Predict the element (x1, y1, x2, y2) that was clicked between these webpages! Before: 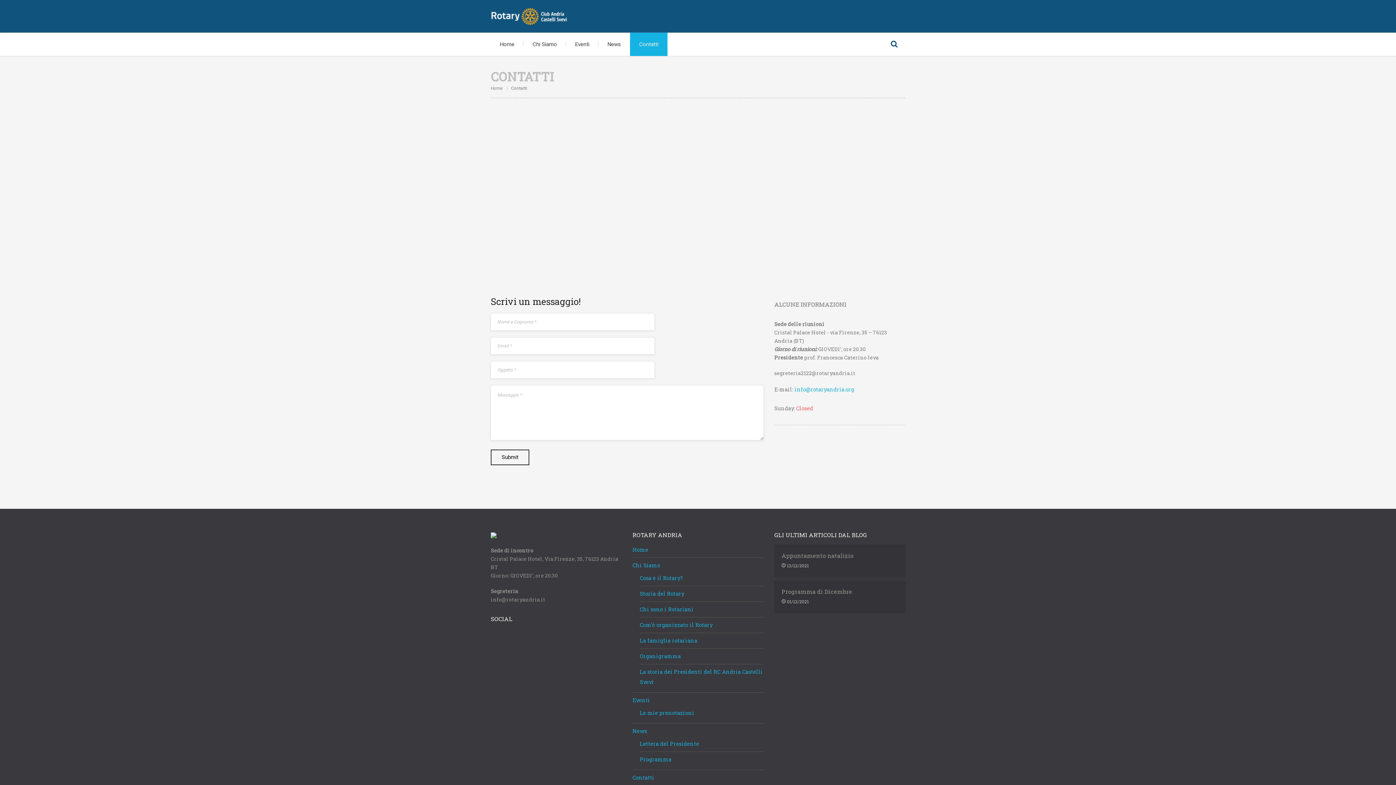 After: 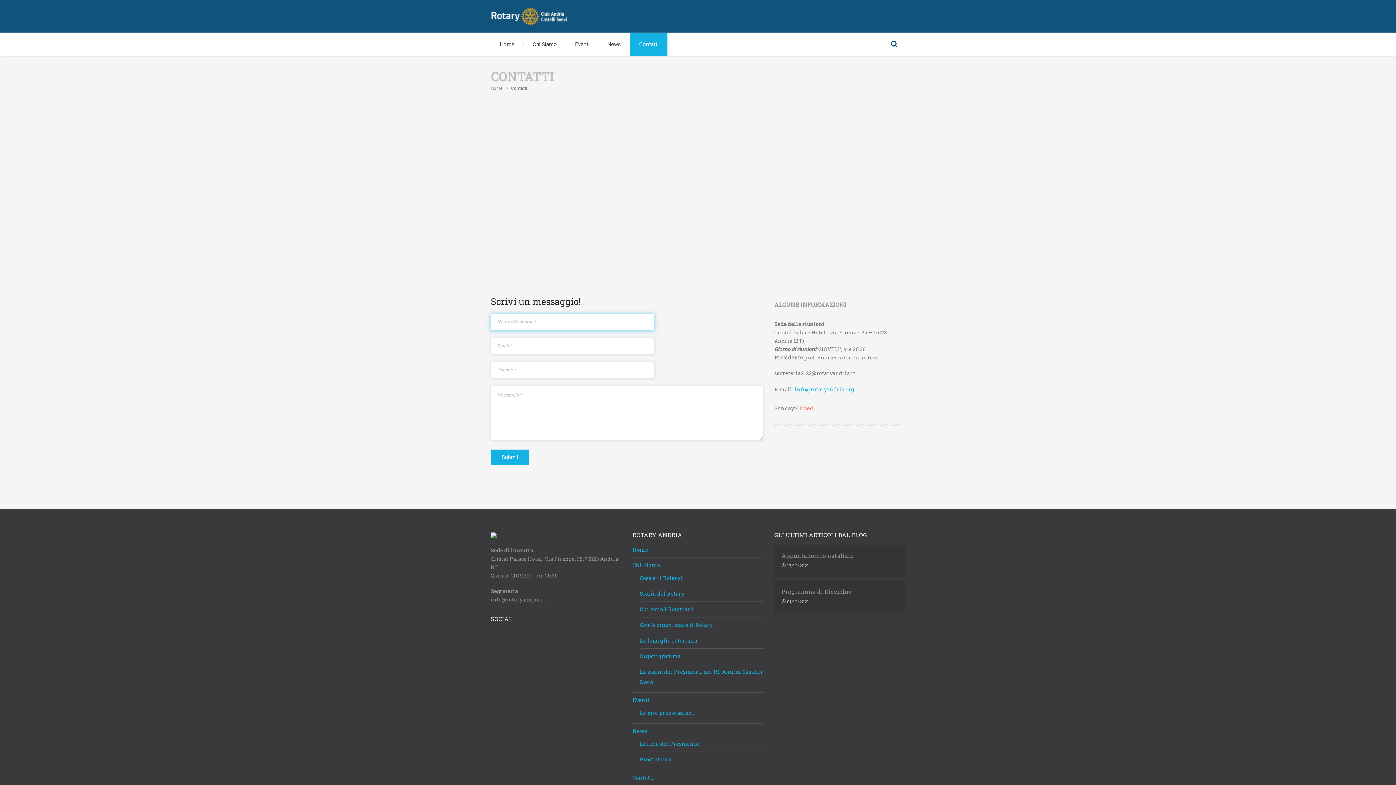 Action: label: Submit bbox: (490, 449, 529, 465)